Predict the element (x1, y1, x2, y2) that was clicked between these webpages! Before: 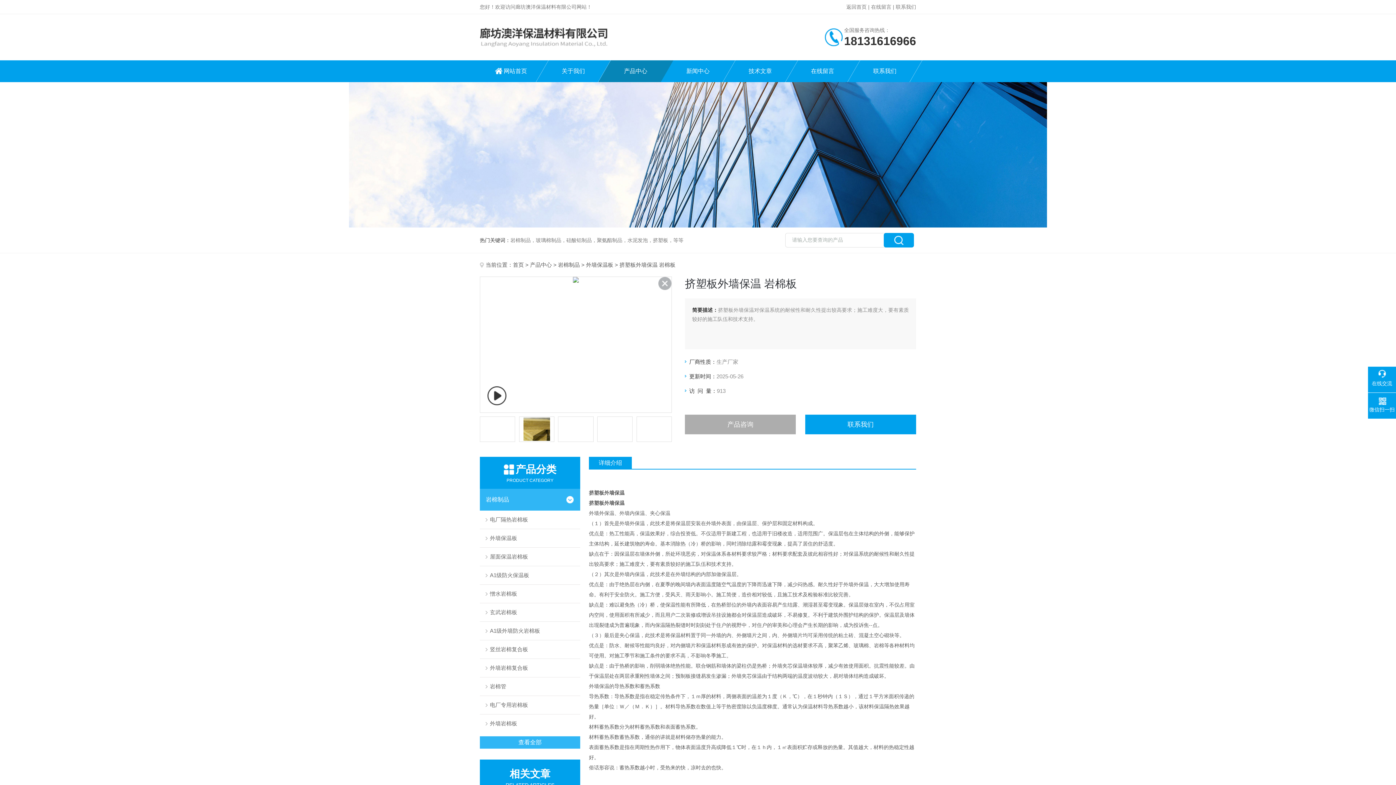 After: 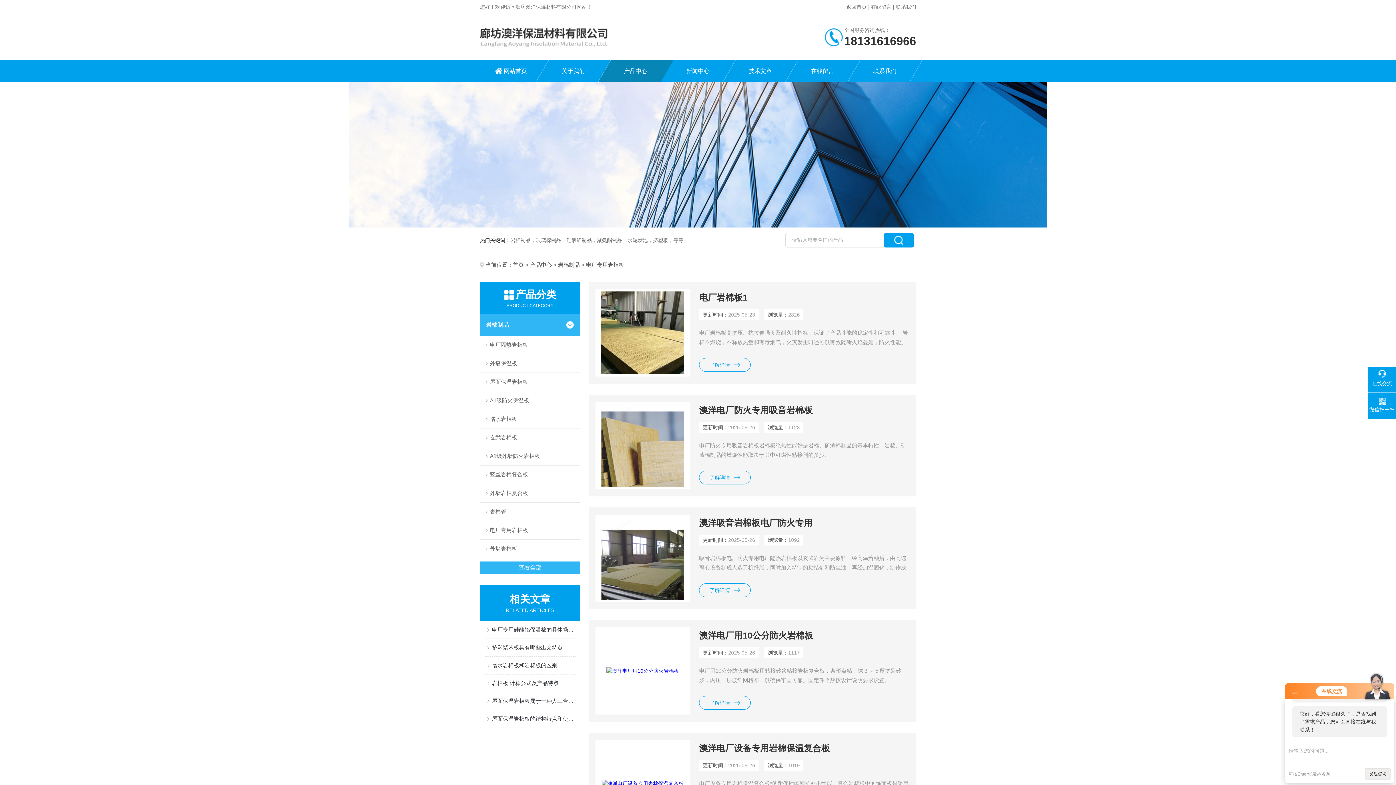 Action: bbox: (480, 696, 580, 714) label: 电厂专用岩棉板